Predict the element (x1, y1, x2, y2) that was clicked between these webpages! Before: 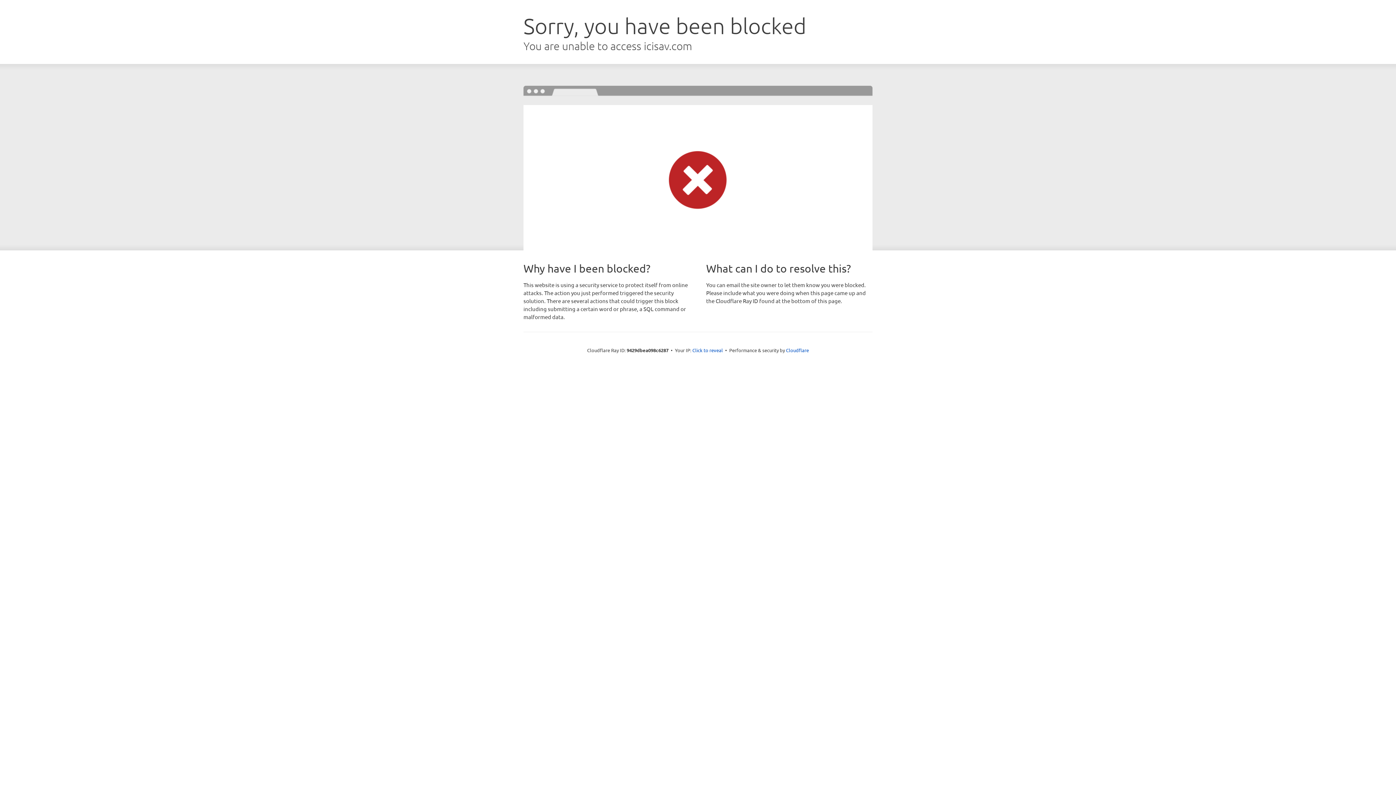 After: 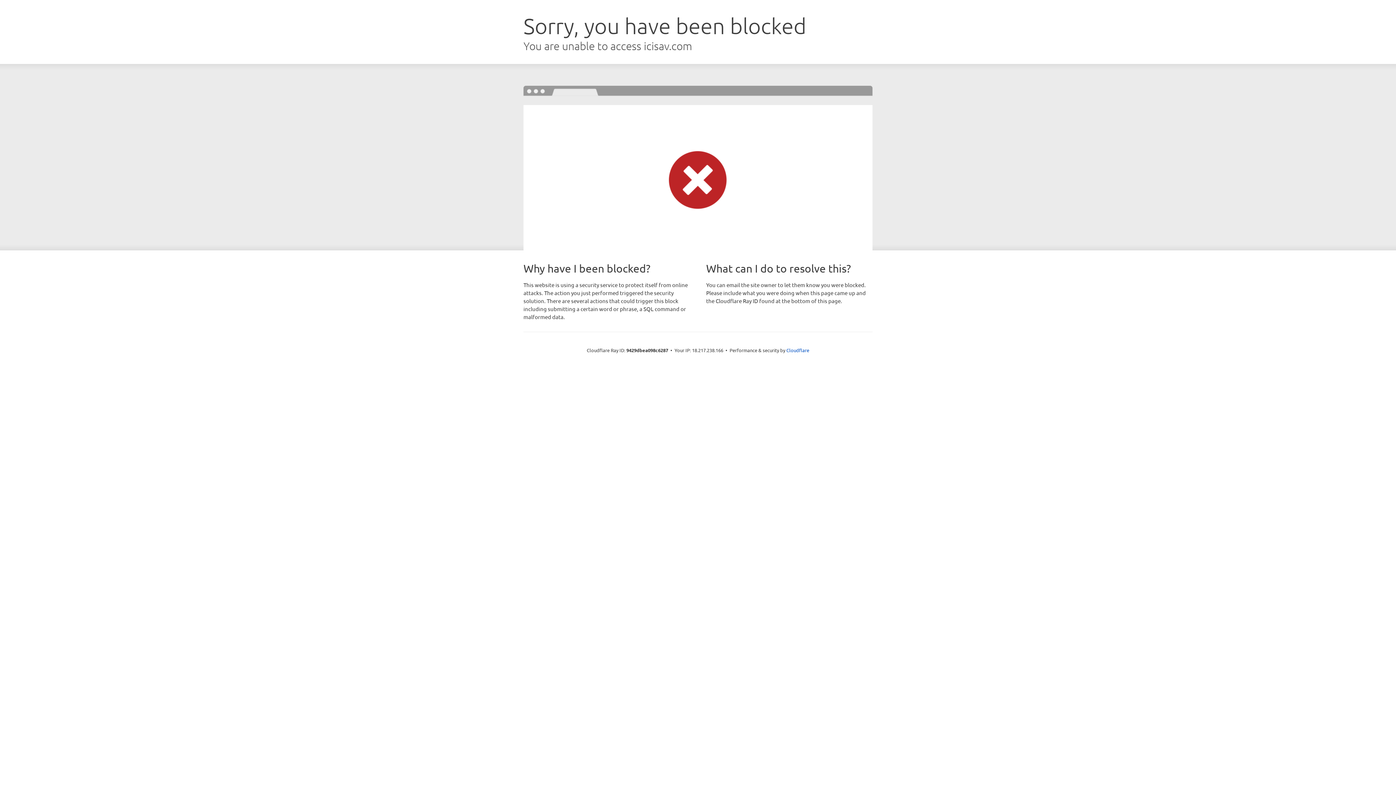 Action: label: Click to reveal bbox: (692, 346, 723, 353)